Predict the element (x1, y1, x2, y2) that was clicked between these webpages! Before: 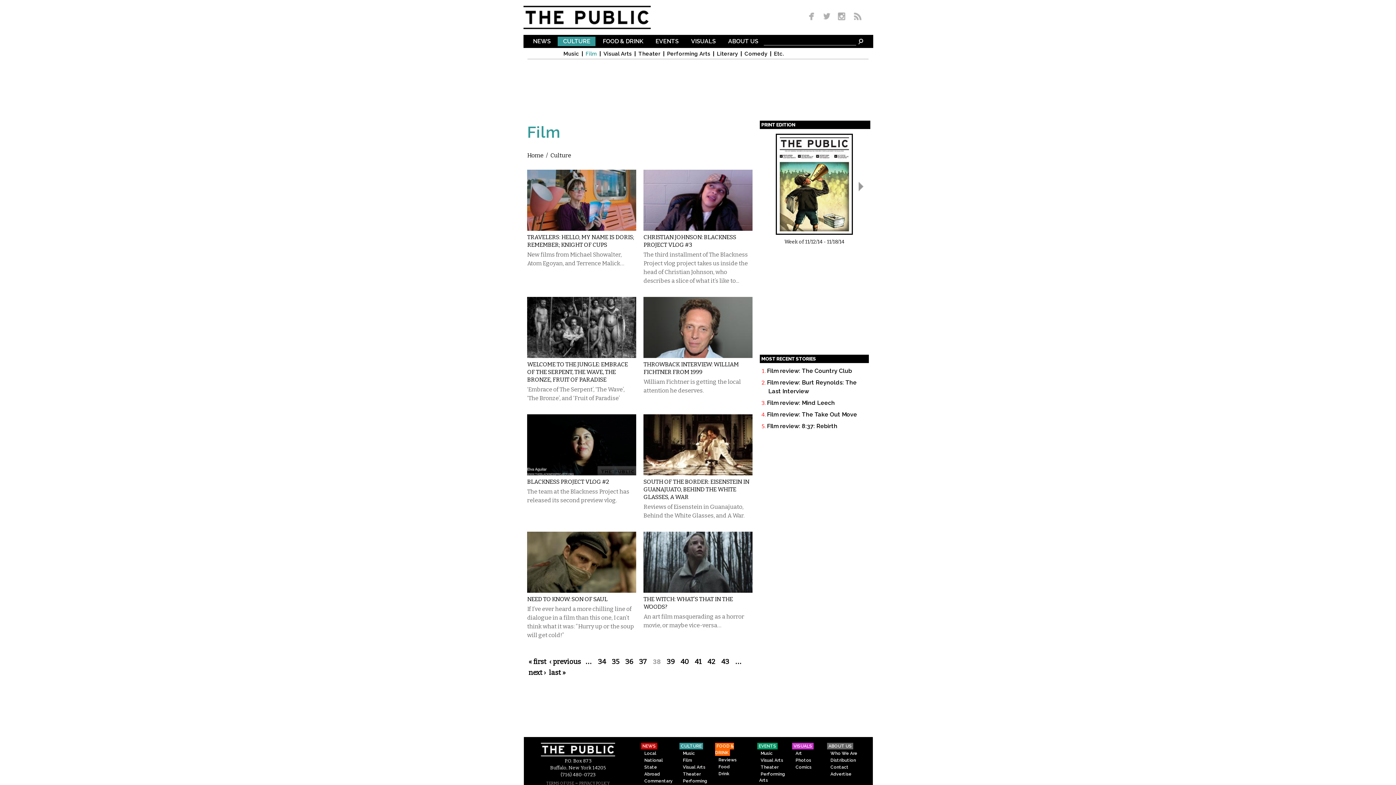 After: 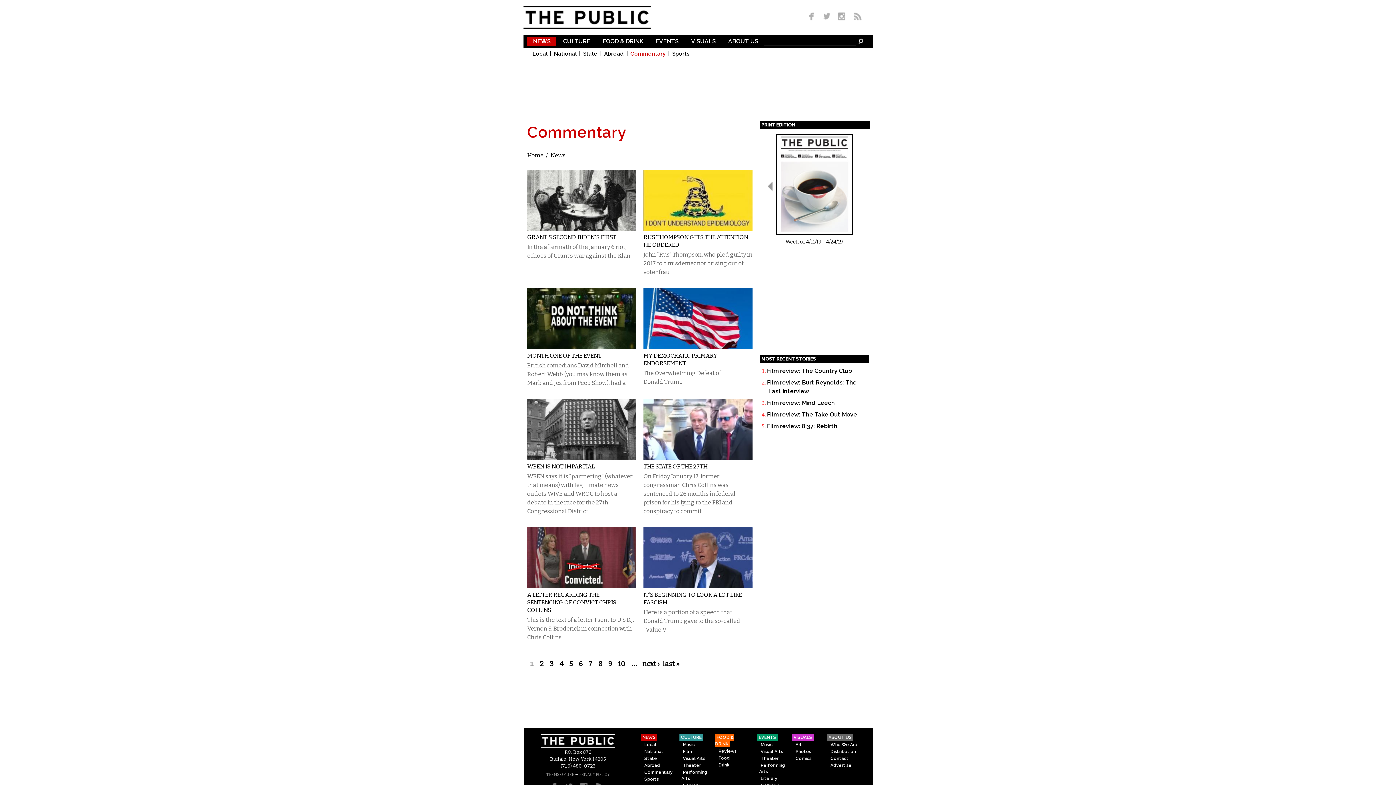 Action: label: Commentary bbox: (643, 778, 674, 784)